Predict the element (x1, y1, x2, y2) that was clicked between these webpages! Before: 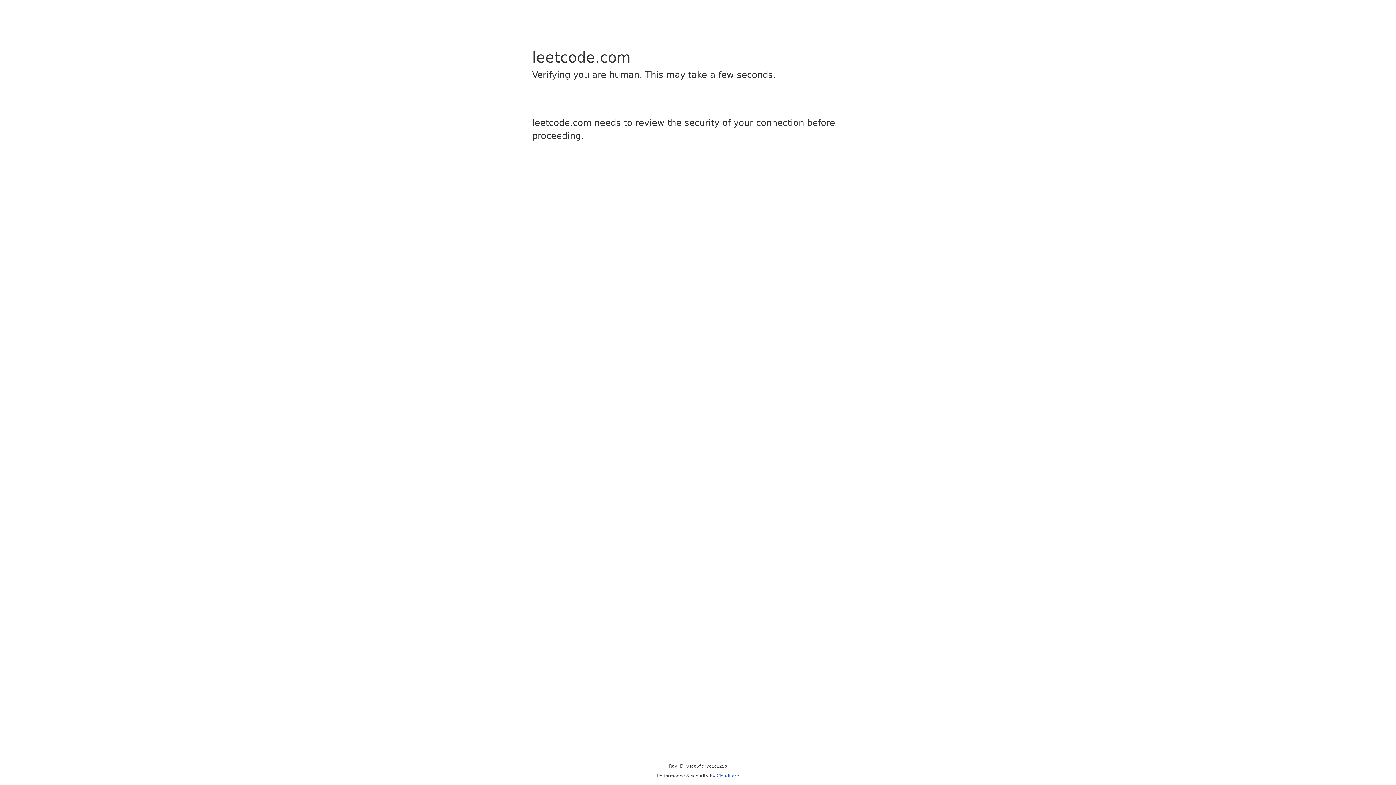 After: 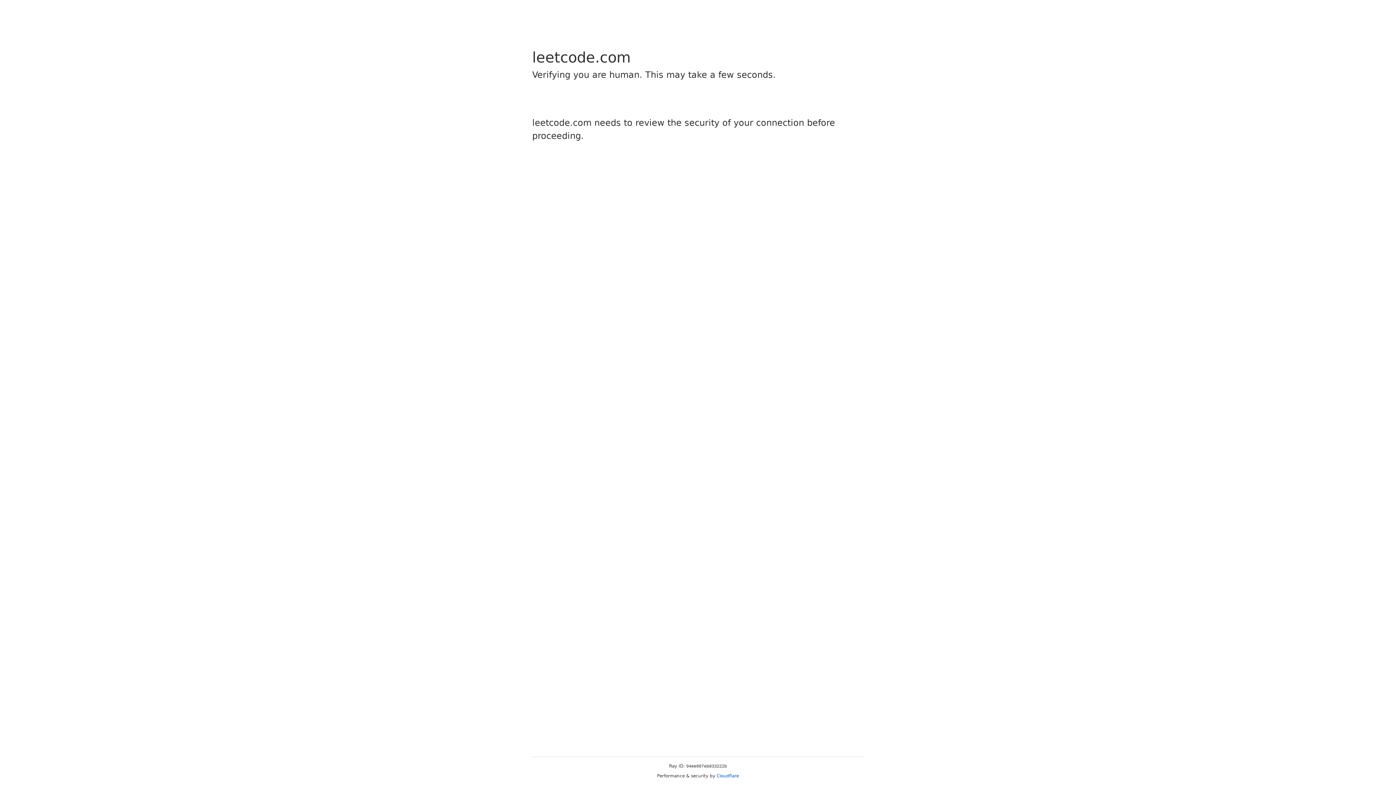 Action: bbox: (716, 773, 739, 778) label: Cloudflare